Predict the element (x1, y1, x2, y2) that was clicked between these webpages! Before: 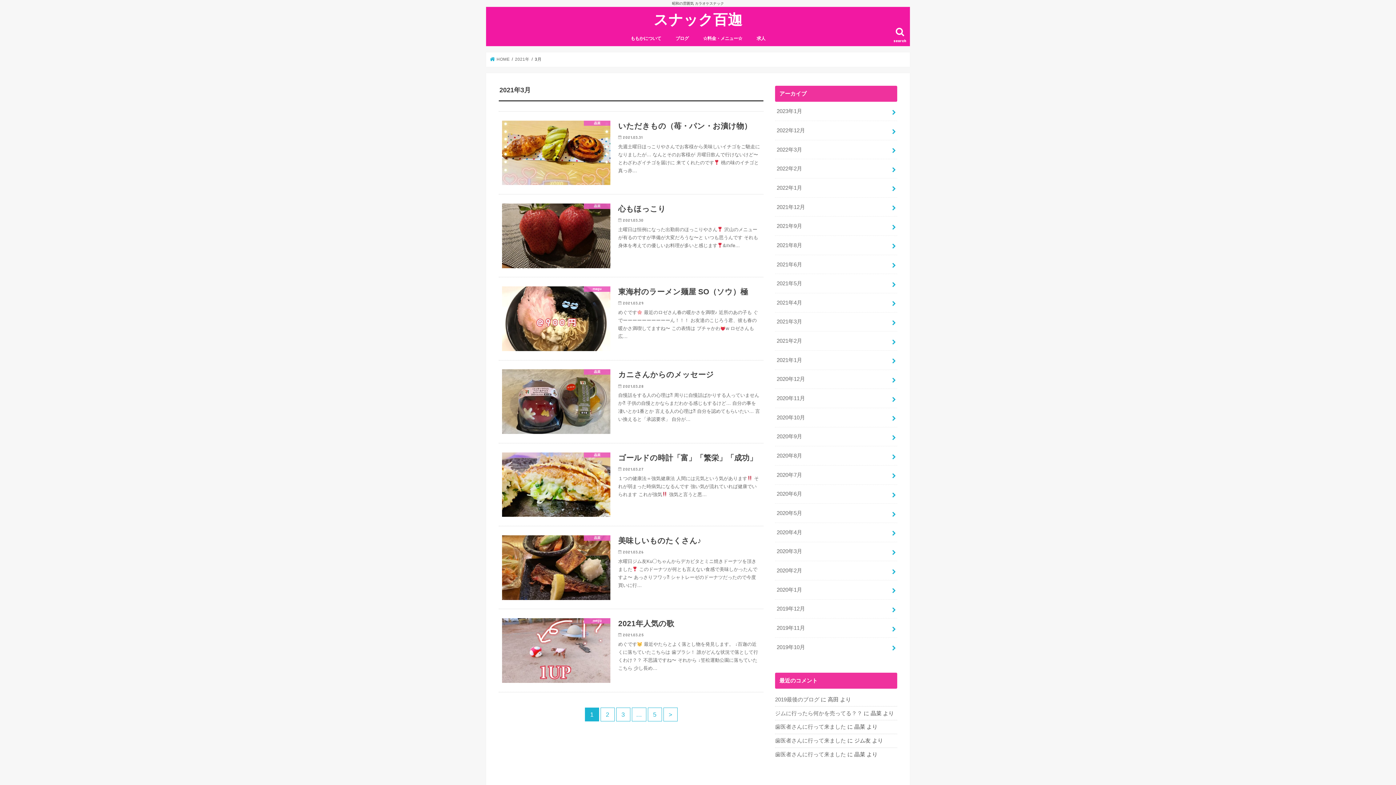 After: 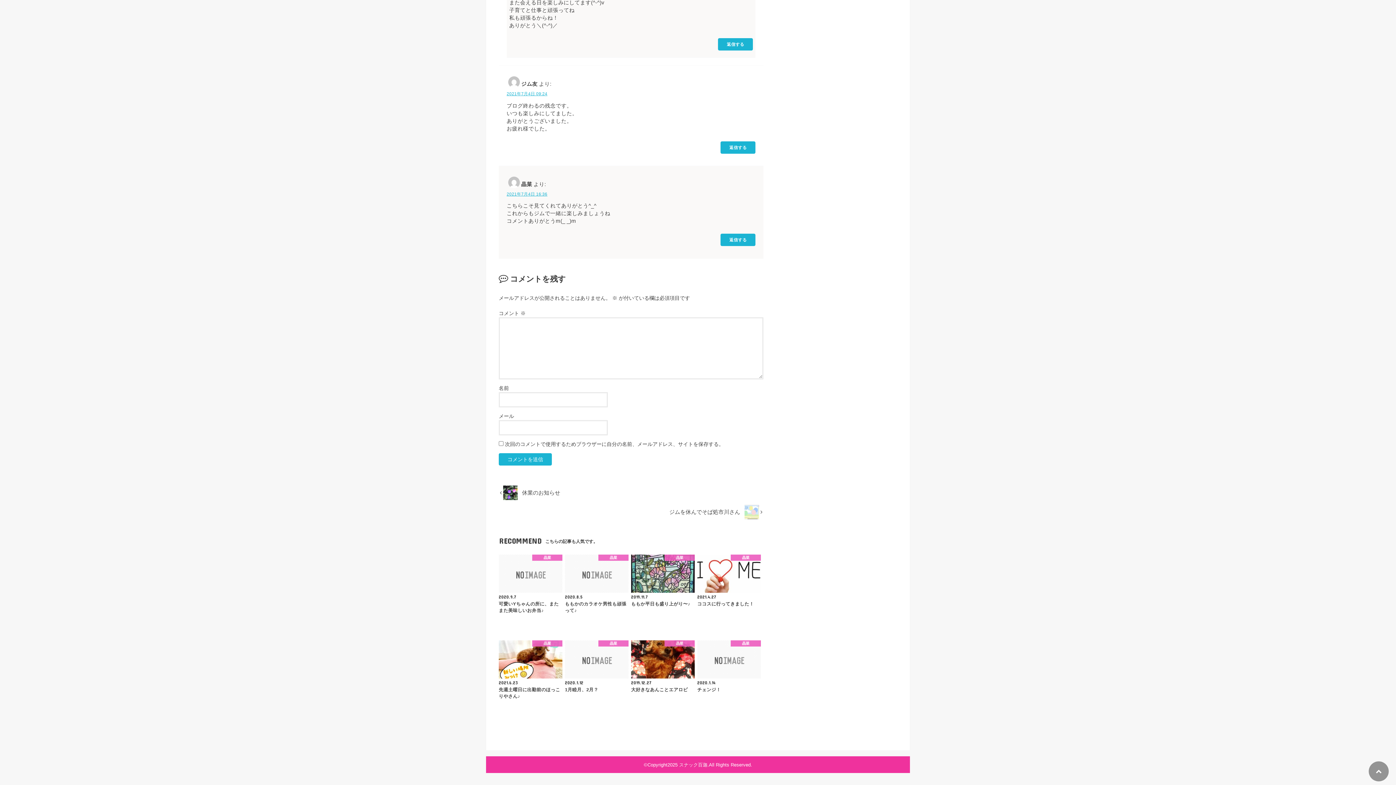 Action: bbox: (775, 738, 846, 744) label: 歯医者さんに行って来ました